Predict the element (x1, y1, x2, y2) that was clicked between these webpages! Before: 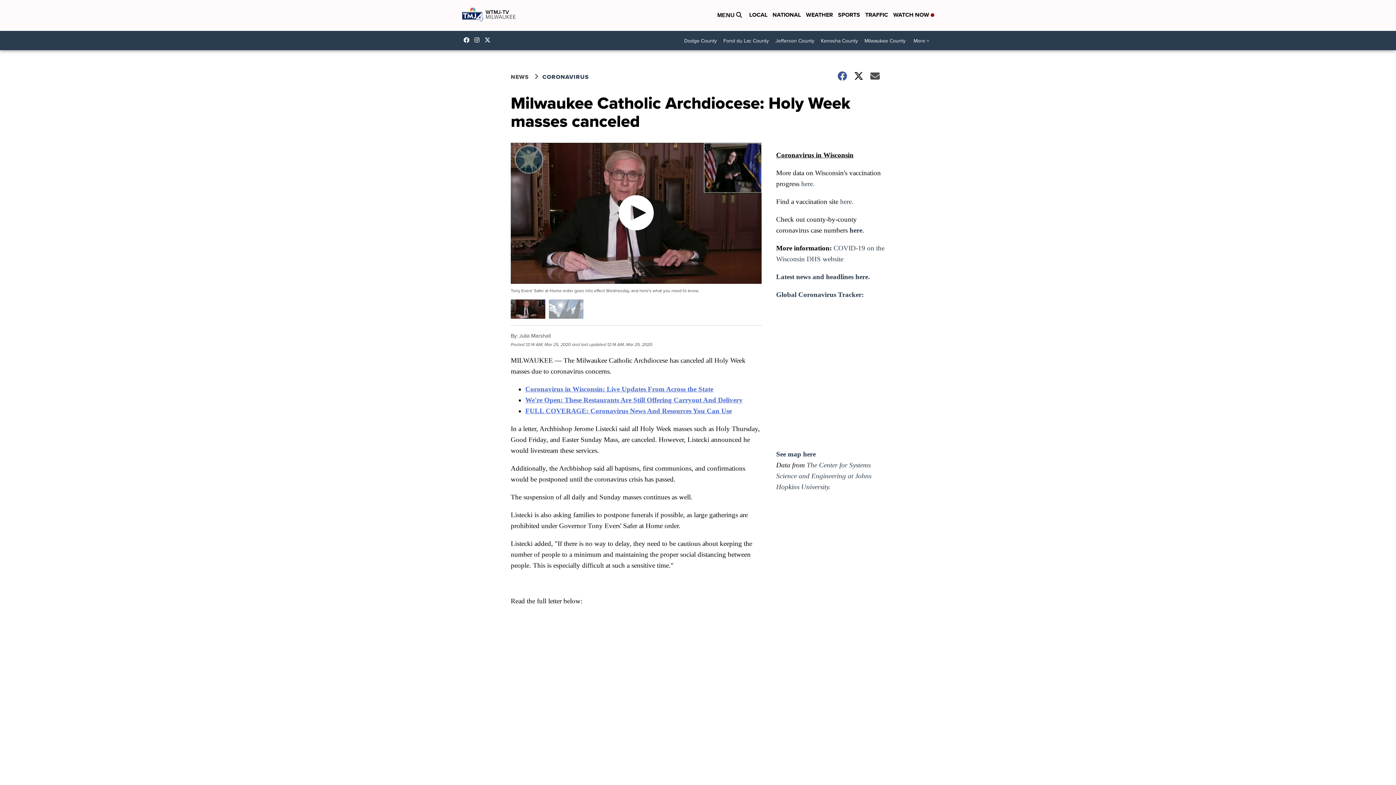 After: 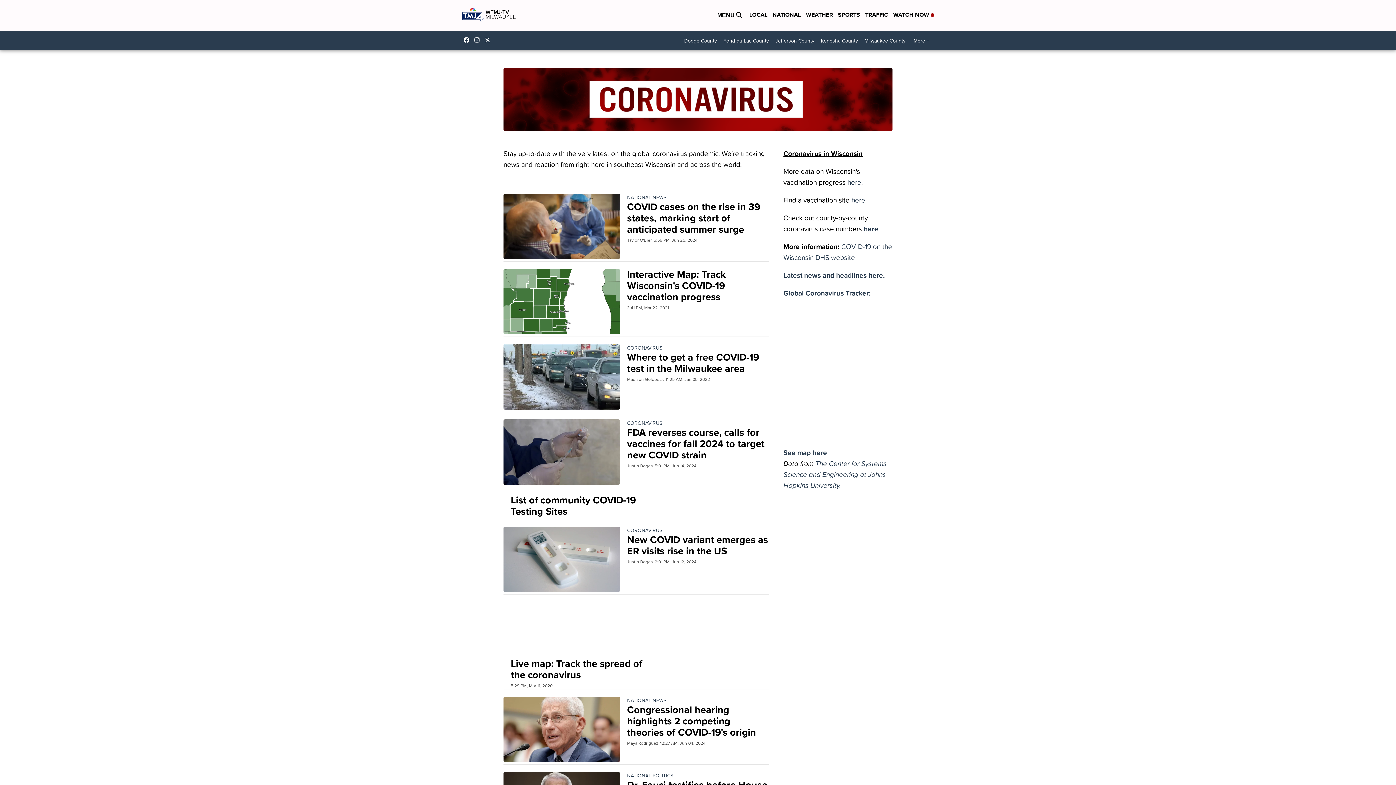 Action: label: CORONAVIRUS bbox: (542, 72, 598, 80)